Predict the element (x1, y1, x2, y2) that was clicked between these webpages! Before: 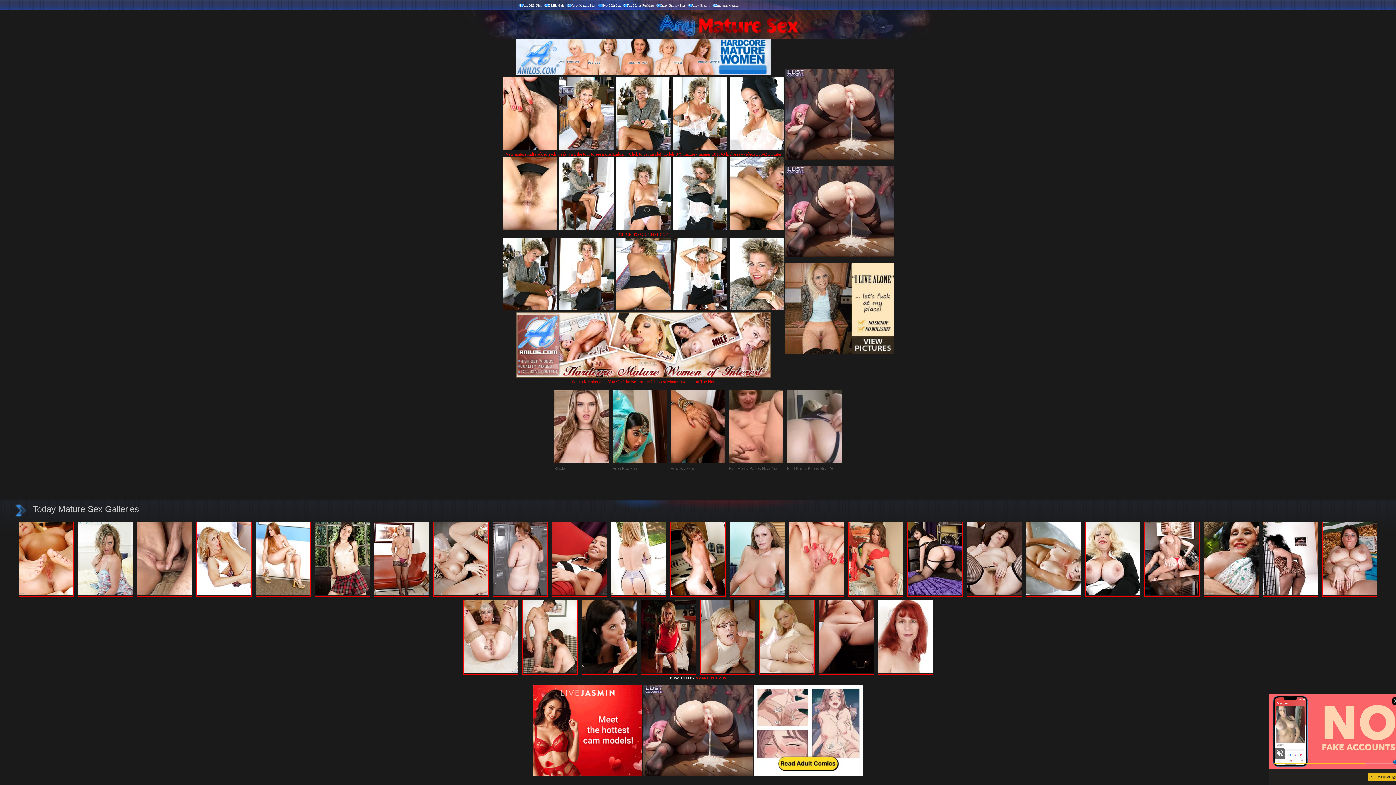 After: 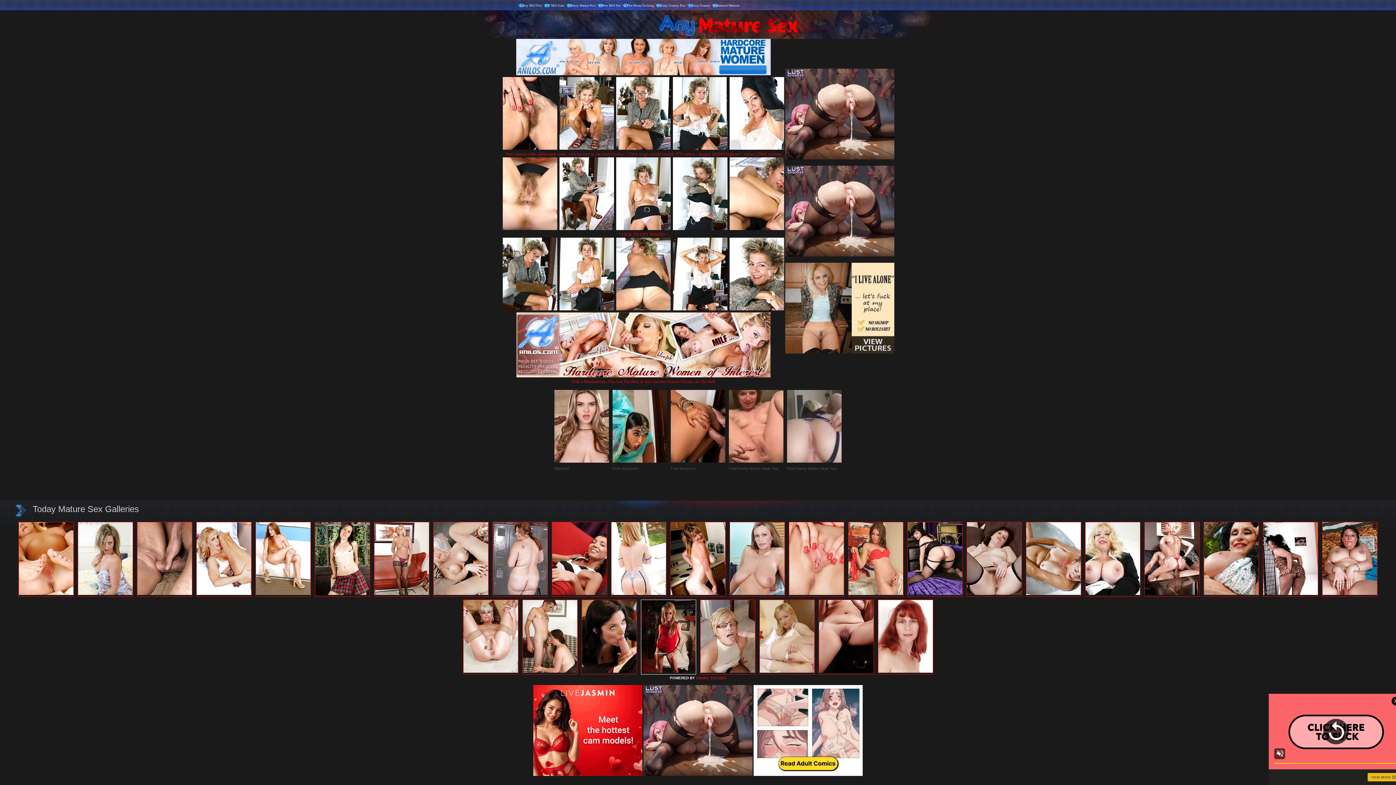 Action: bbox: (640, 600, 696, 674)